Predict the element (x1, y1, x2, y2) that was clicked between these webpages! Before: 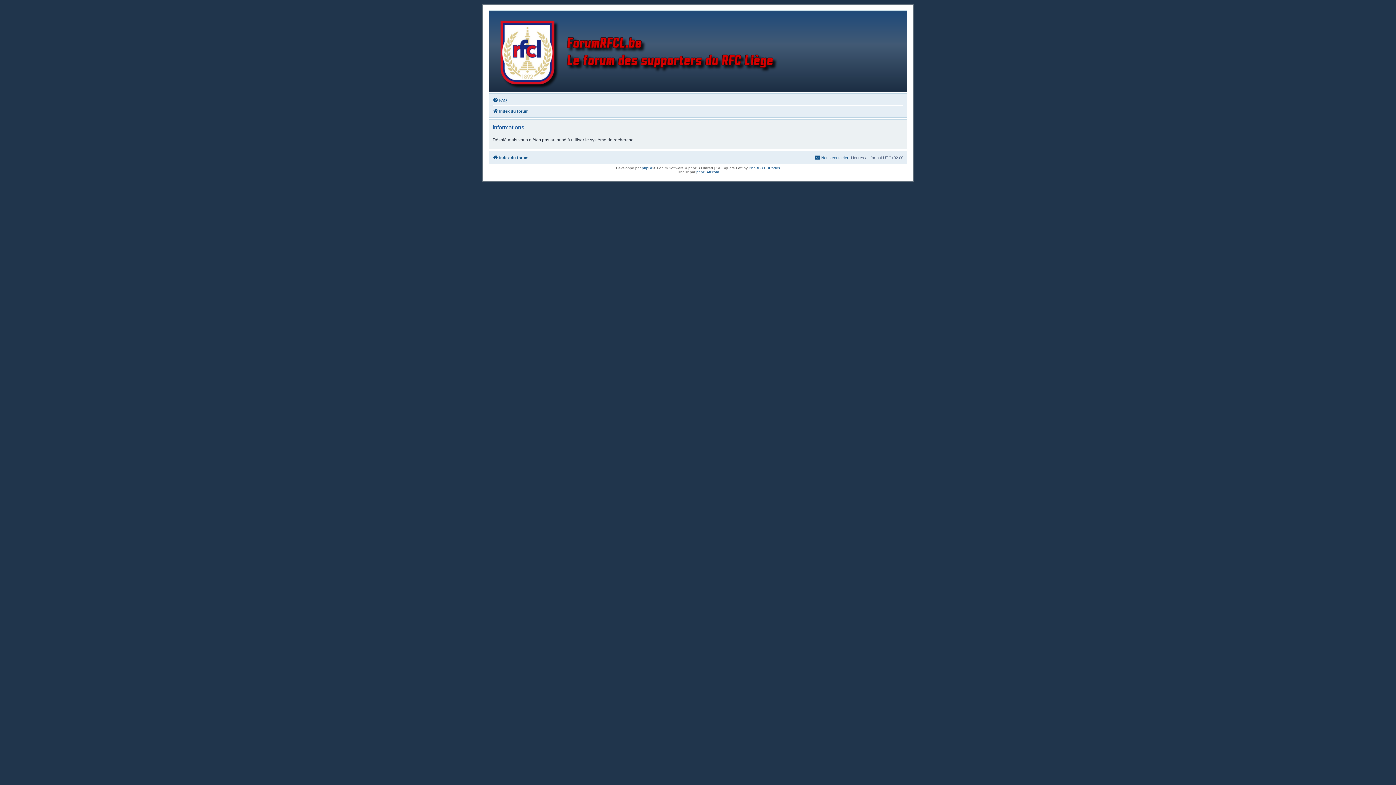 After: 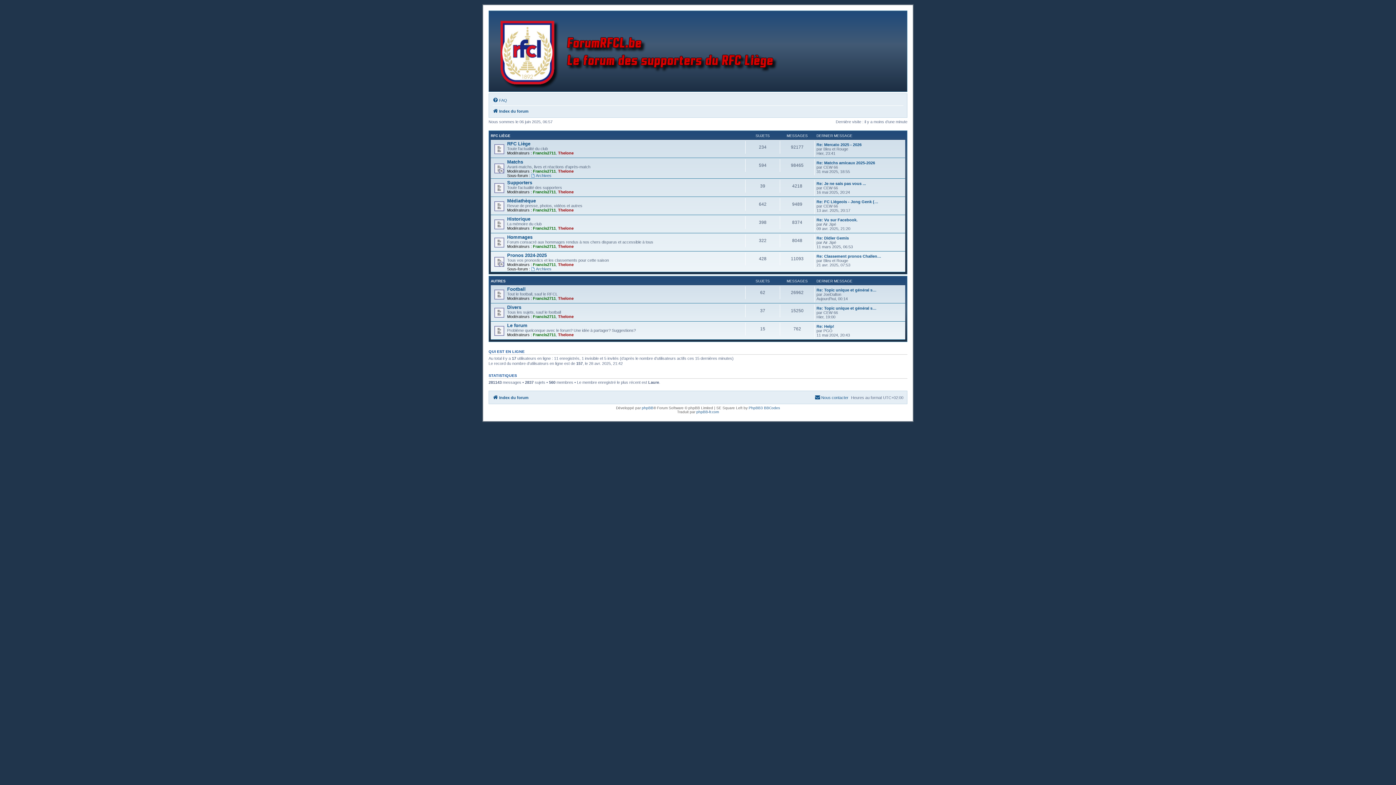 Action: label: Index du forum bbox: (492, 153, 528, 162)